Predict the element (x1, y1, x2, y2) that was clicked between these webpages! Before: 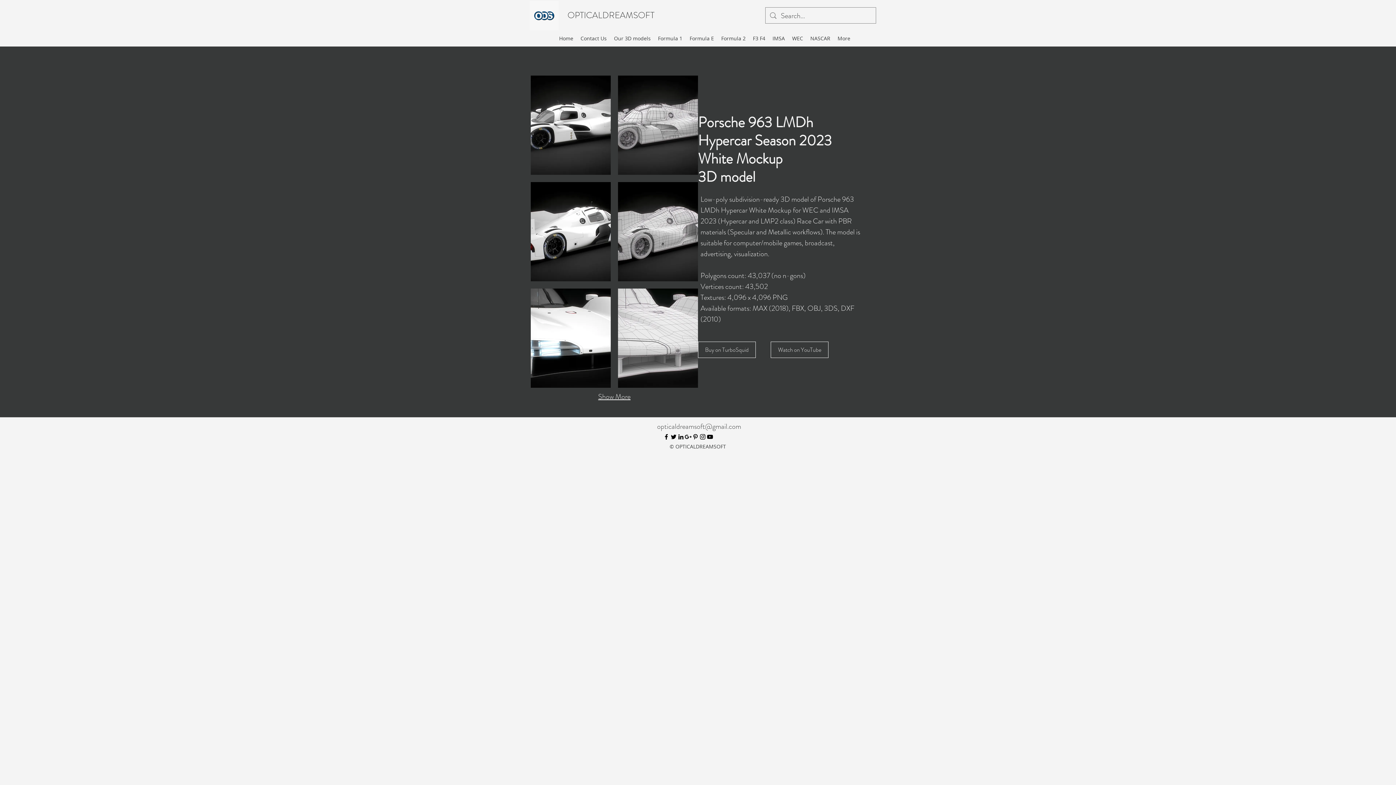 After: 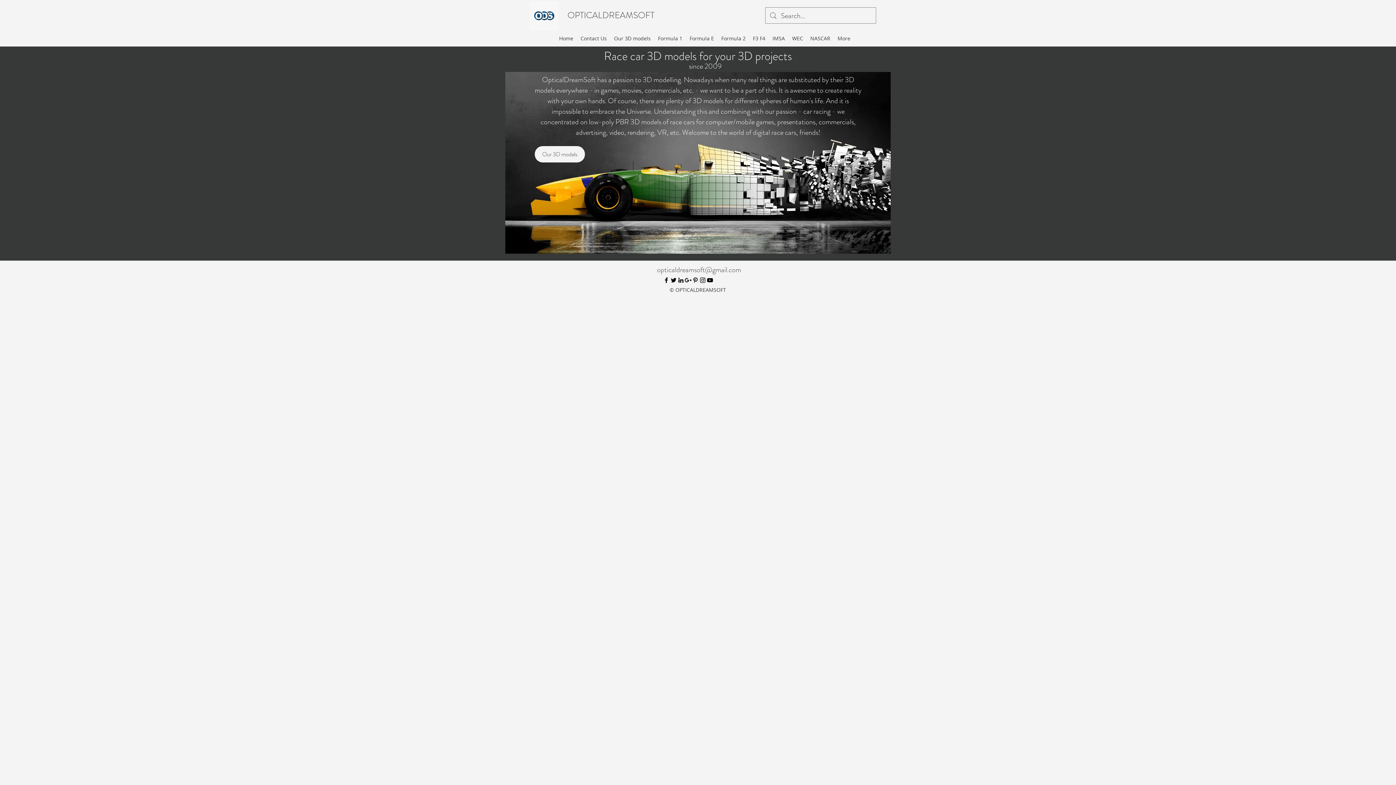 Action: label: Home bbox: (555, 33, 577, 44)